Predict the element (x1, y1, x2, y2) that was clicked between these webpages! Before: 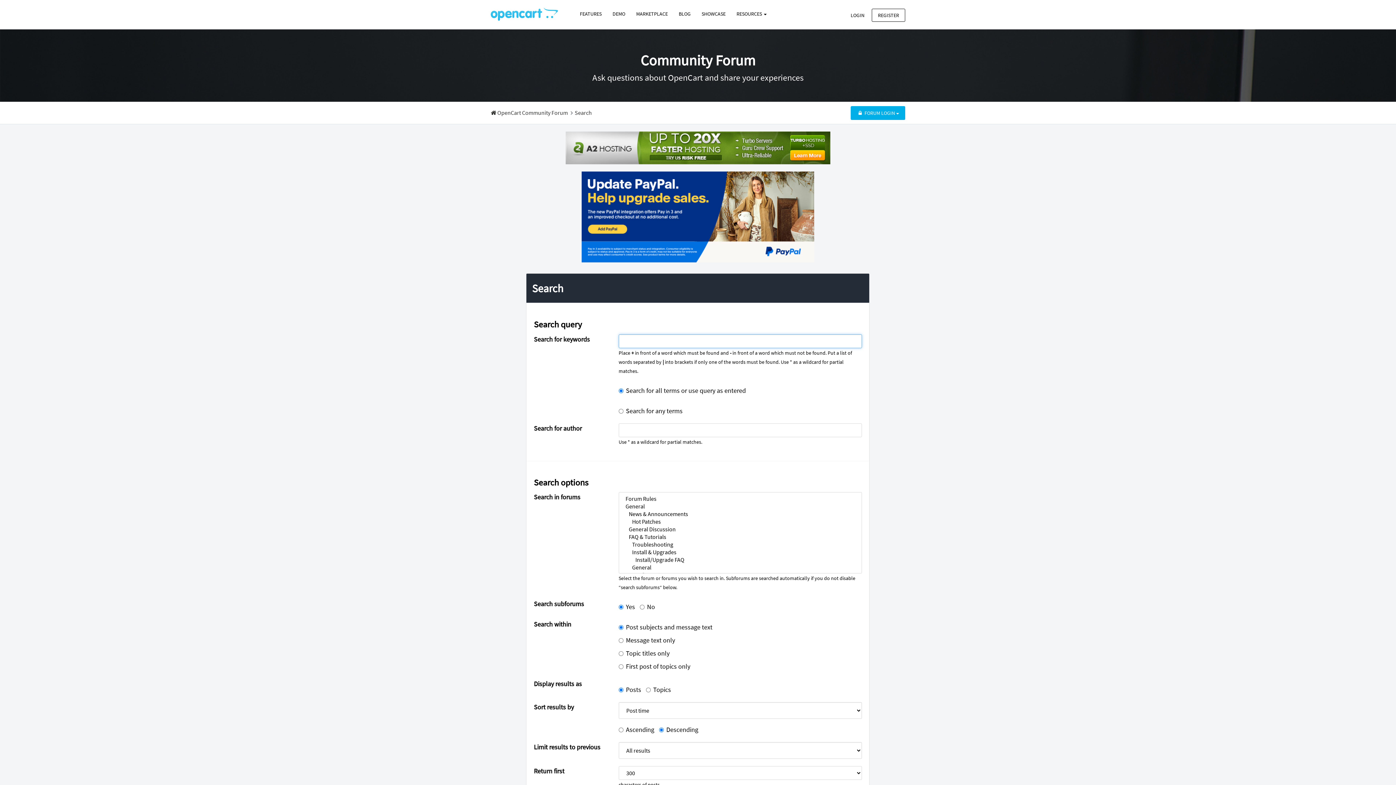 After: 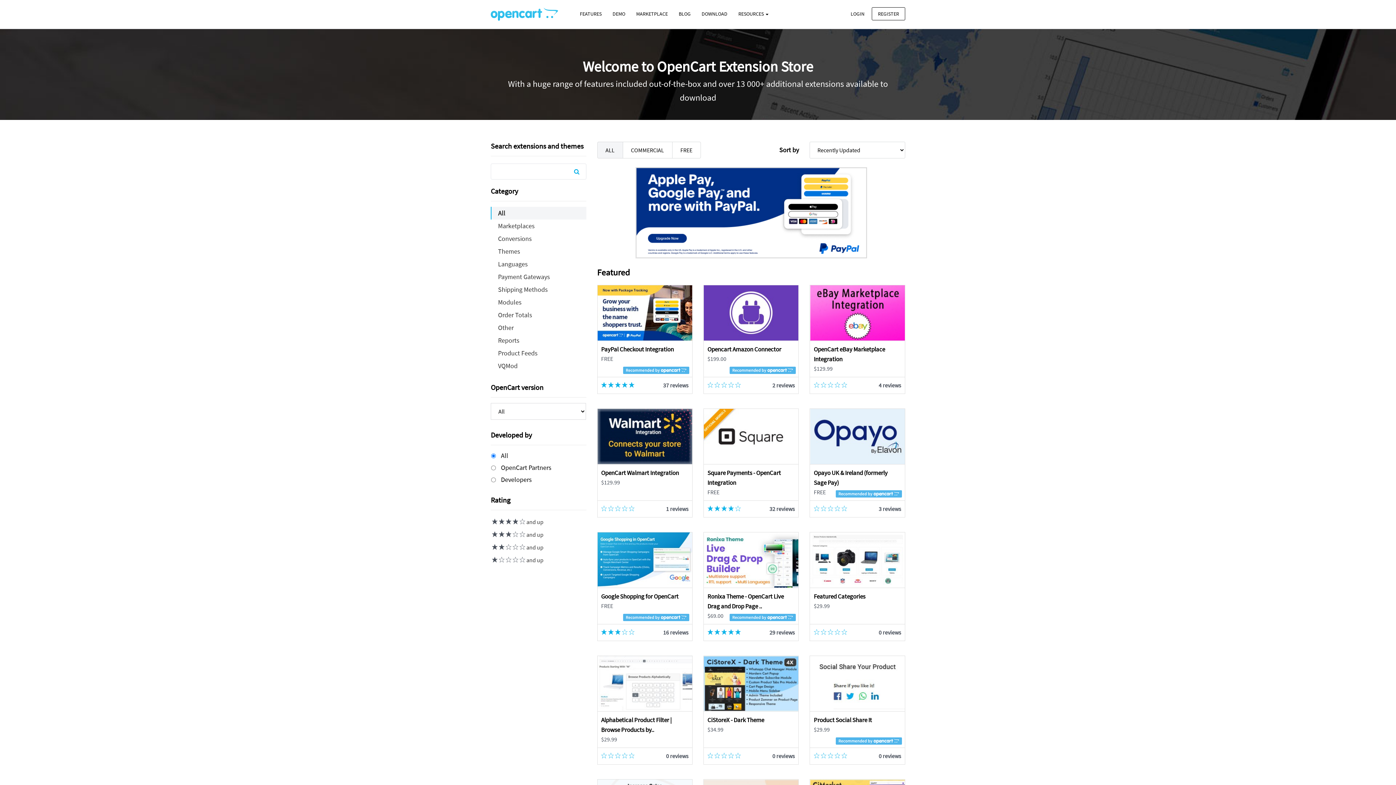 Action: bbox: (630, 7, 673, 20) label: MARKETPLACE